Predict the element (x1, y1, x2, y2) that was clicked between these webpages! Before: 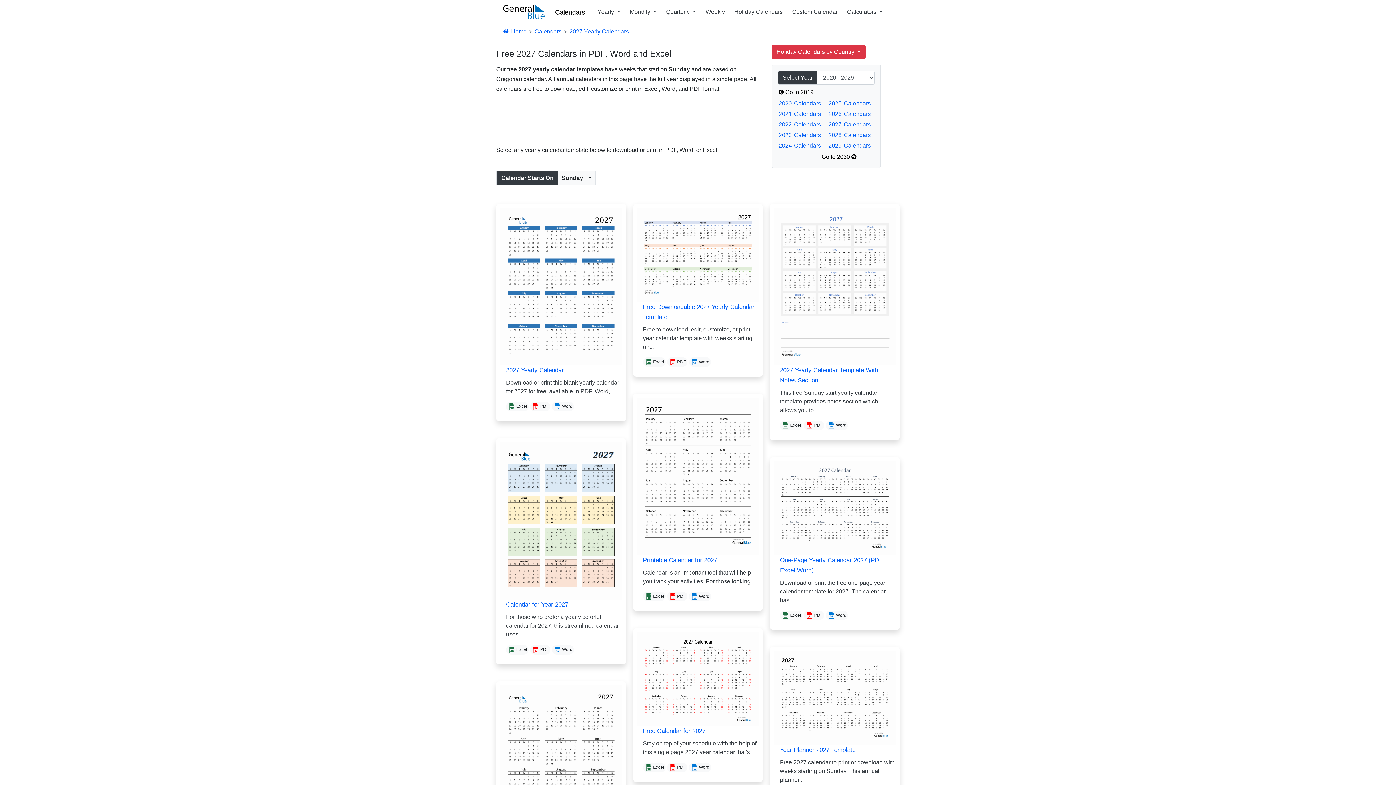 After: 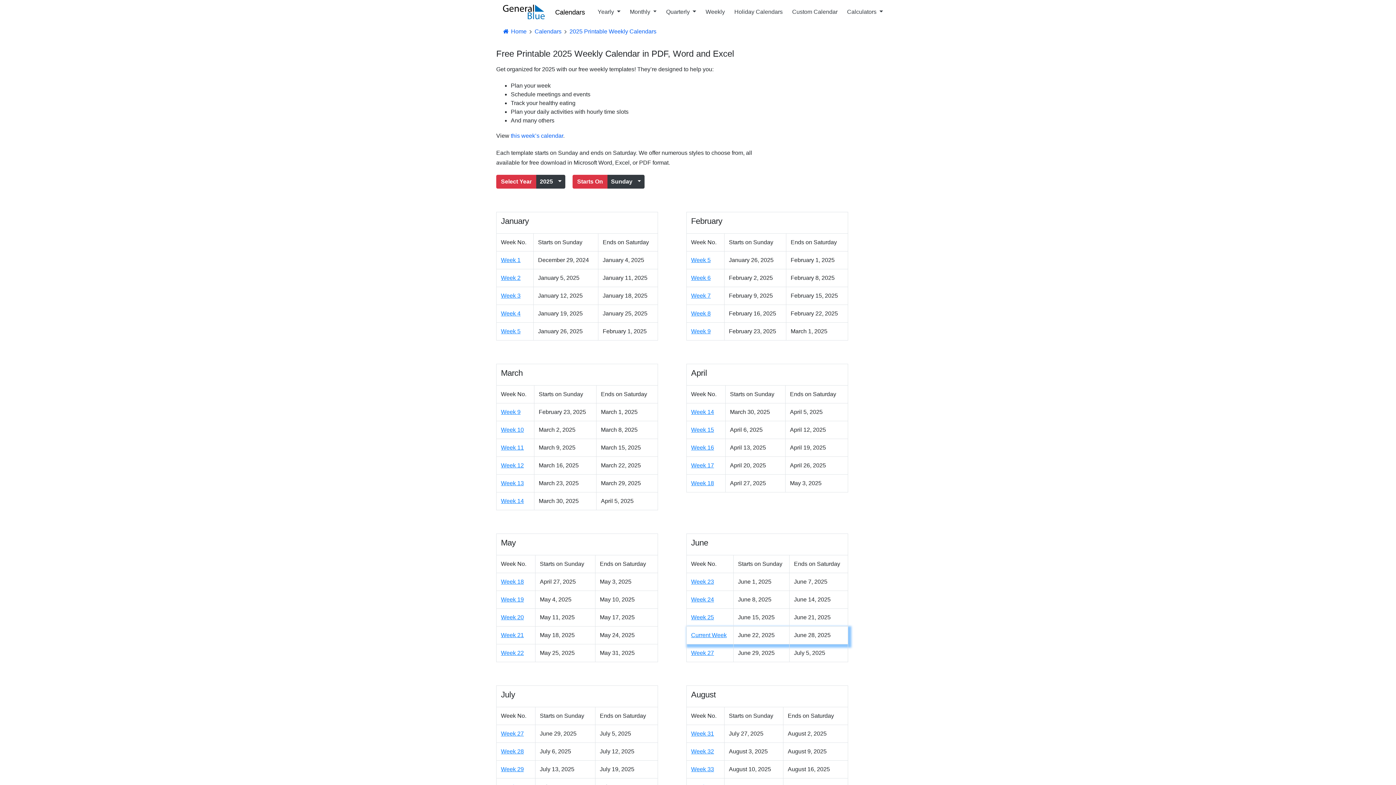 Action: label: Weekly bbox: (702, 4, 728, 19)